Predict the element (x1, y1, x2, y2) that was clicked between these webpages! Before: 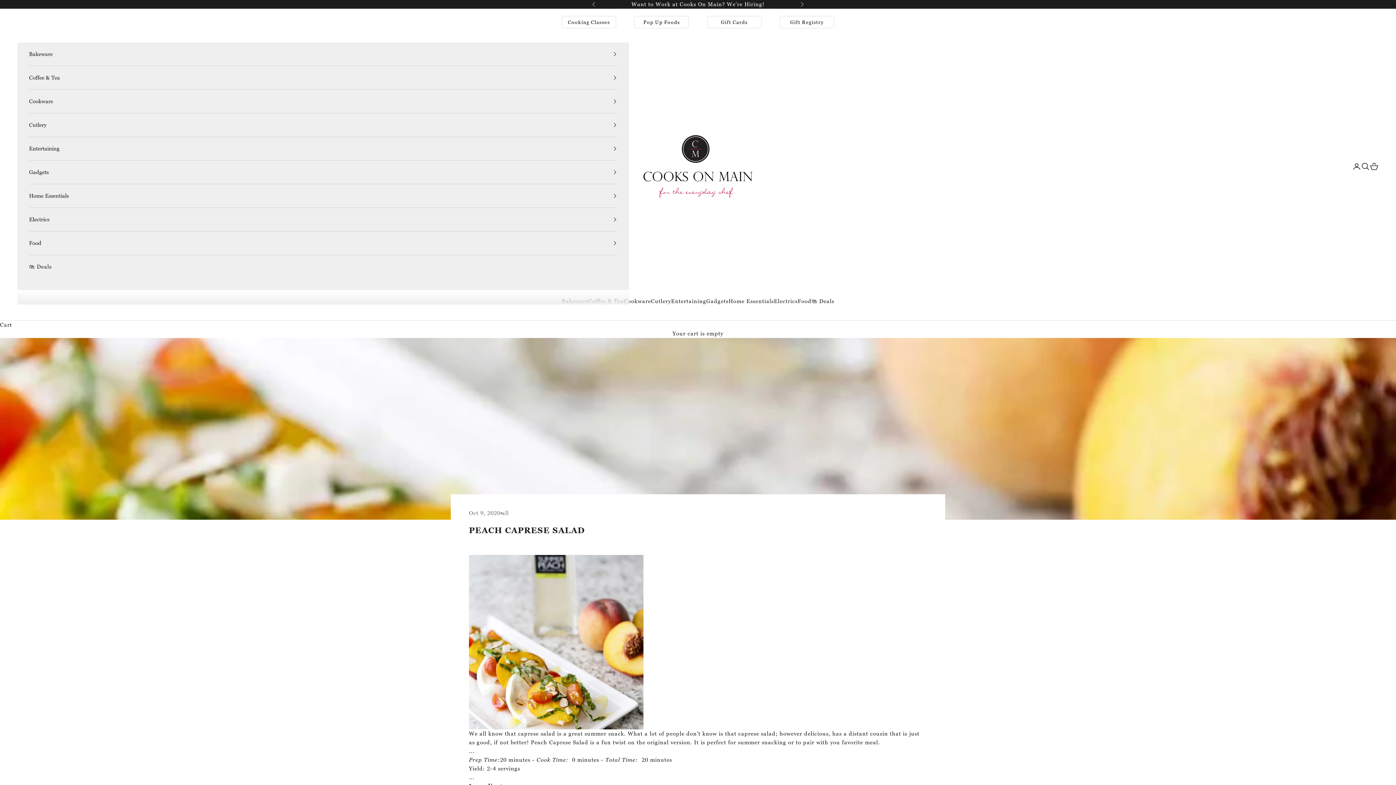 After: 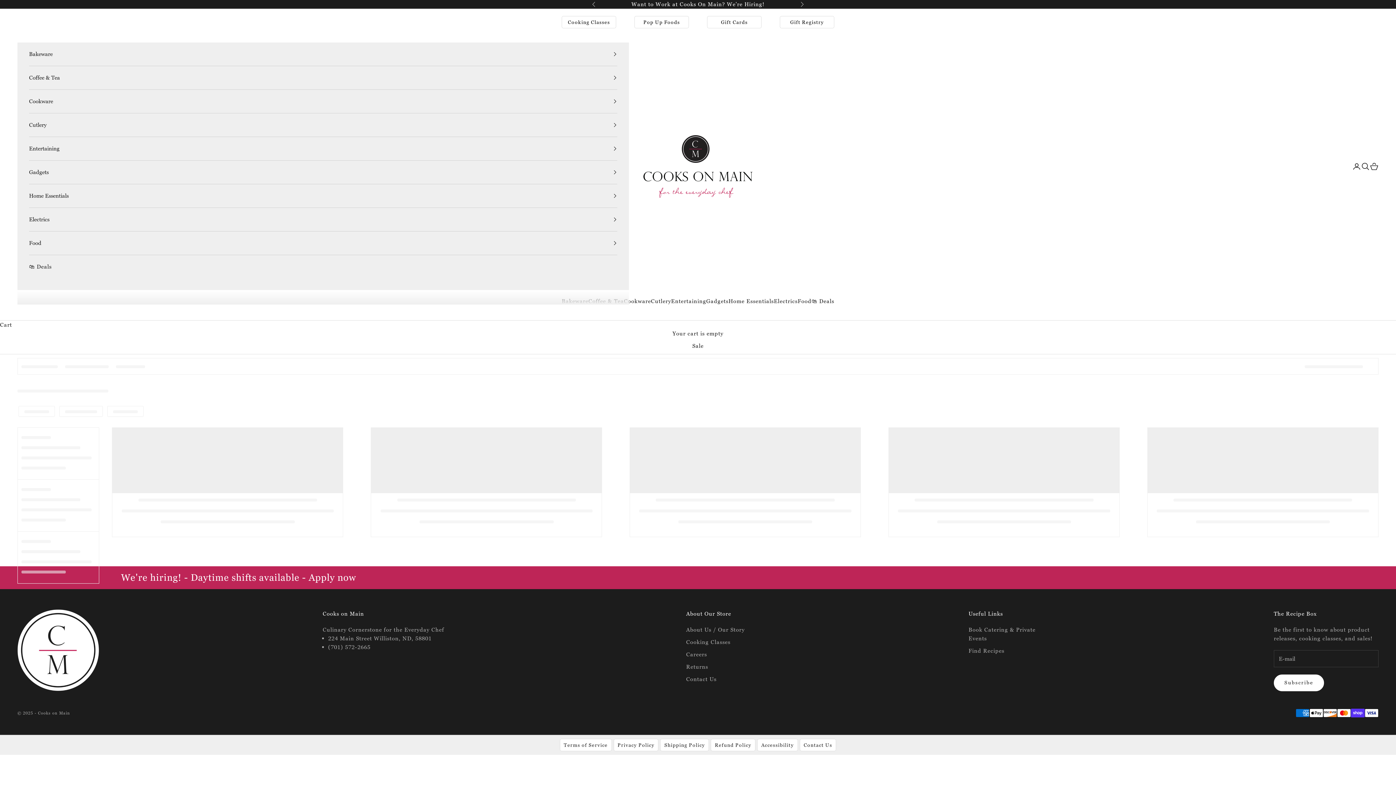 Action: label: 🛍️ Deals bbox: (811, 297, 834, 305)